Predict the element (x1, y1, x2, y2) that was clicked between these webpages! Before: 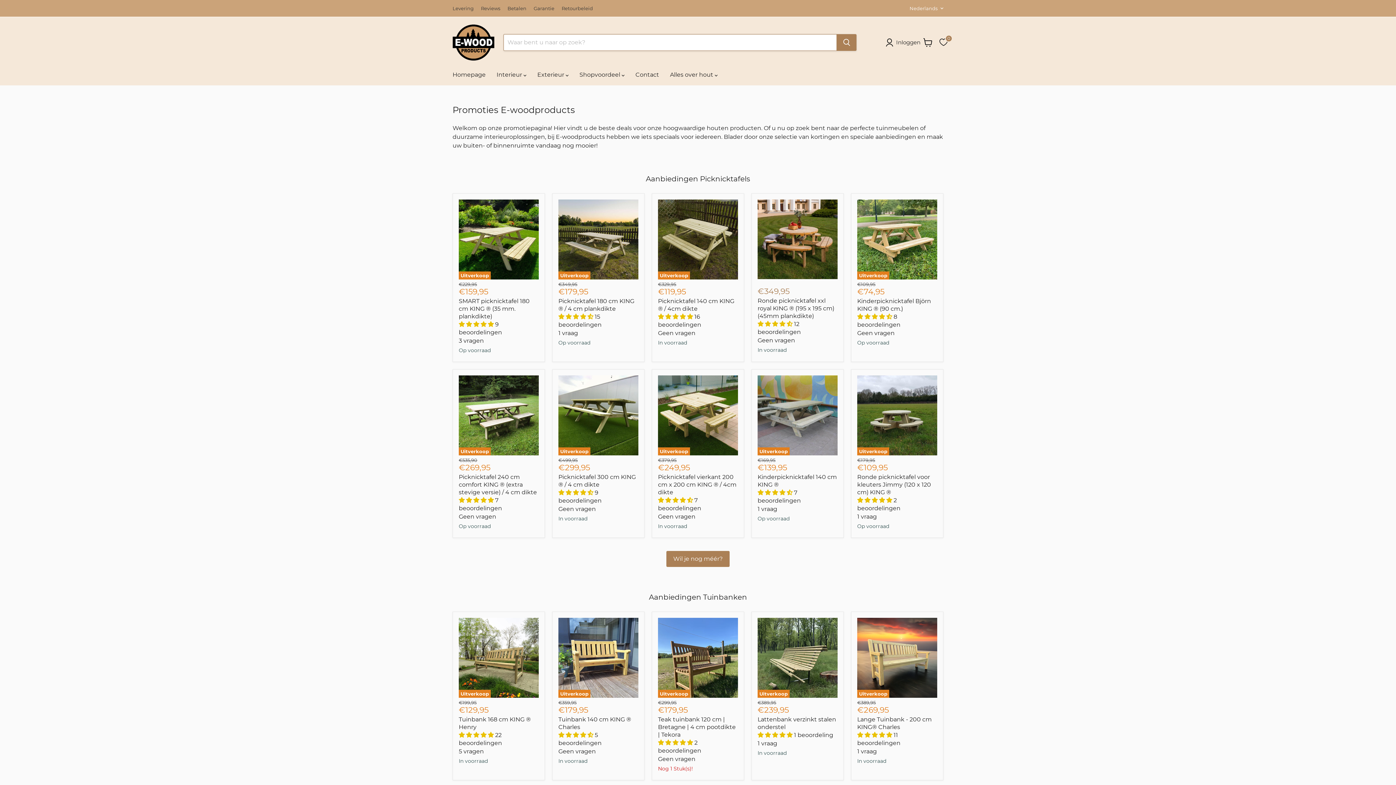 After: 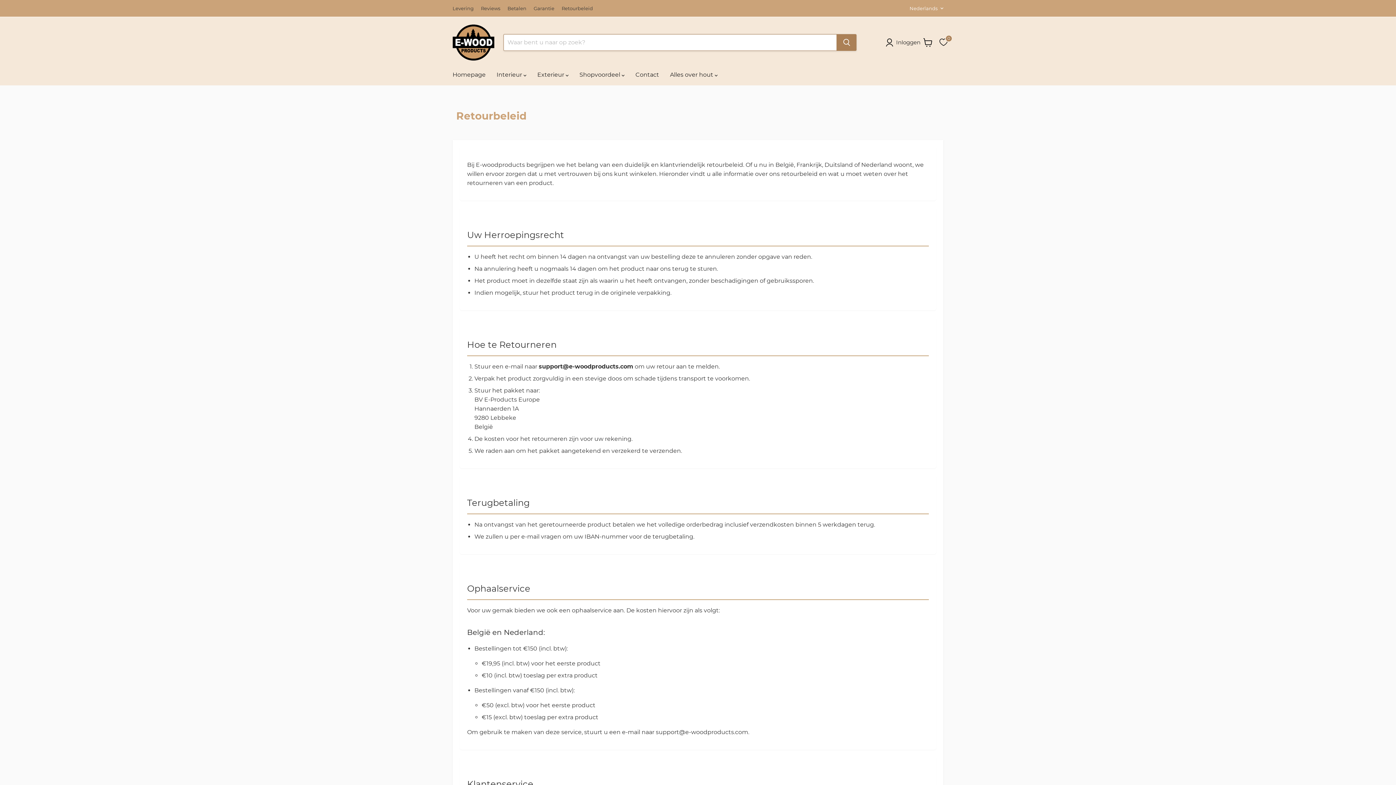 Action: label: Retourbeleid bbox: (561, 5, 593, 10)